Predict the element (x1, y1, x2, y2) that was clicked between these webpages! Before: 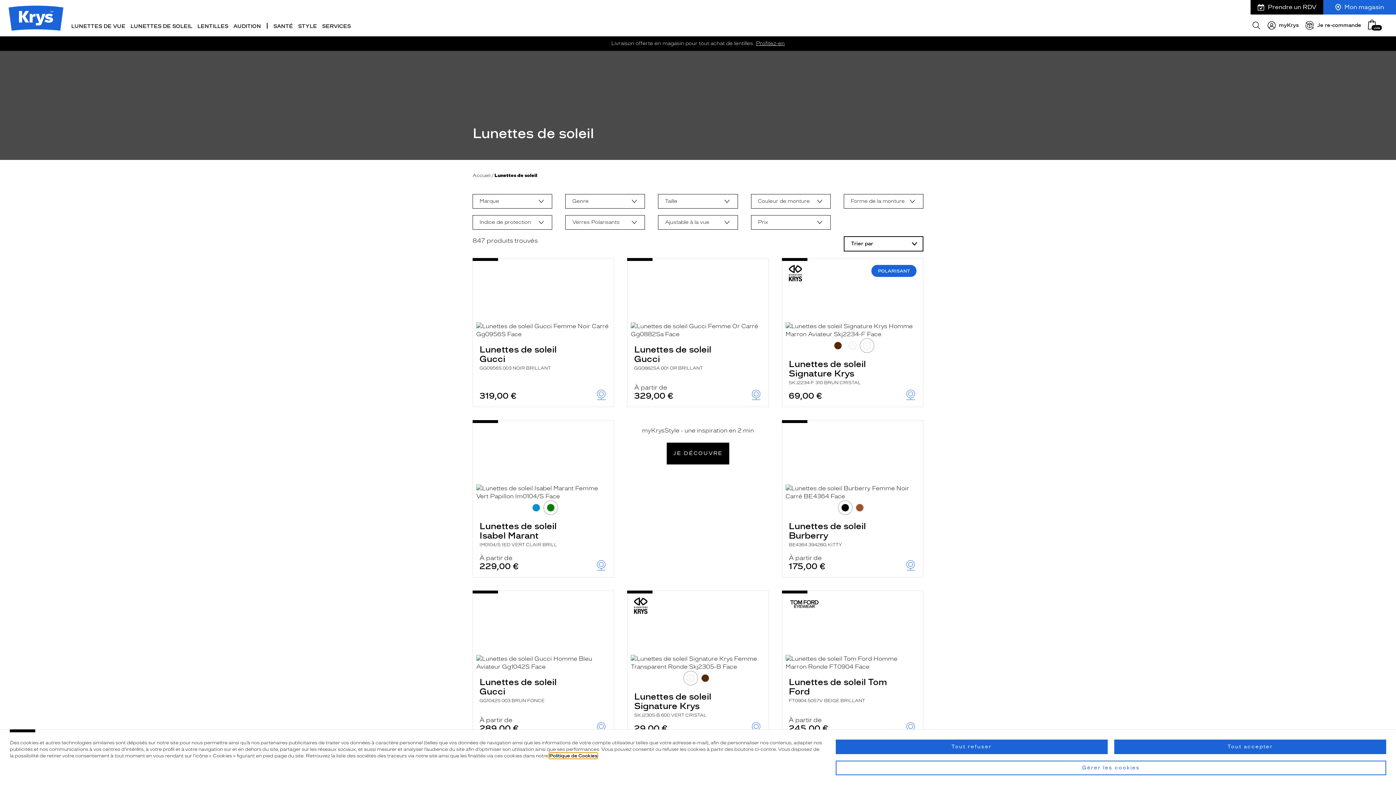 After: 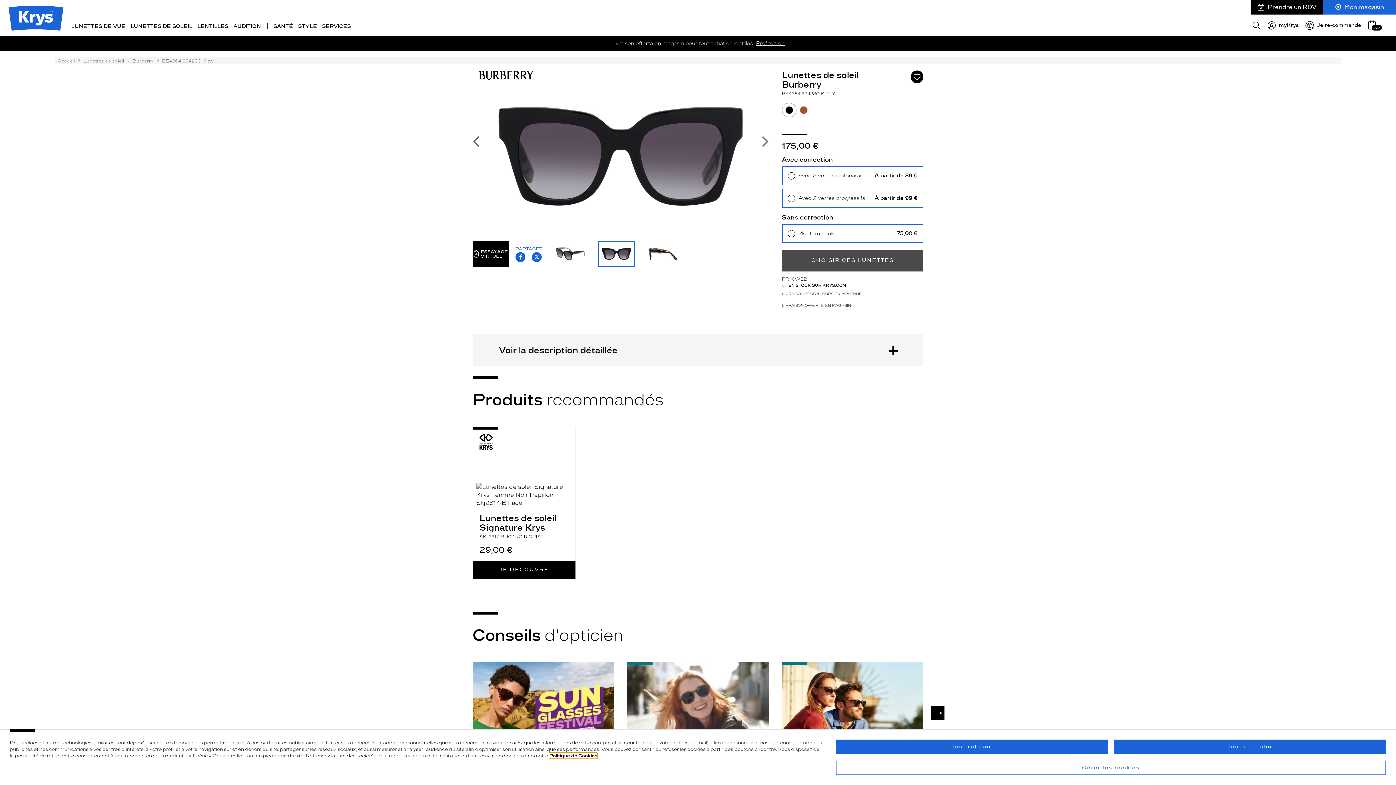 Action: bbox: (788, 521, 893, 547) label: Lunettes de soleil Burberry
BE4364 39428G KITTY